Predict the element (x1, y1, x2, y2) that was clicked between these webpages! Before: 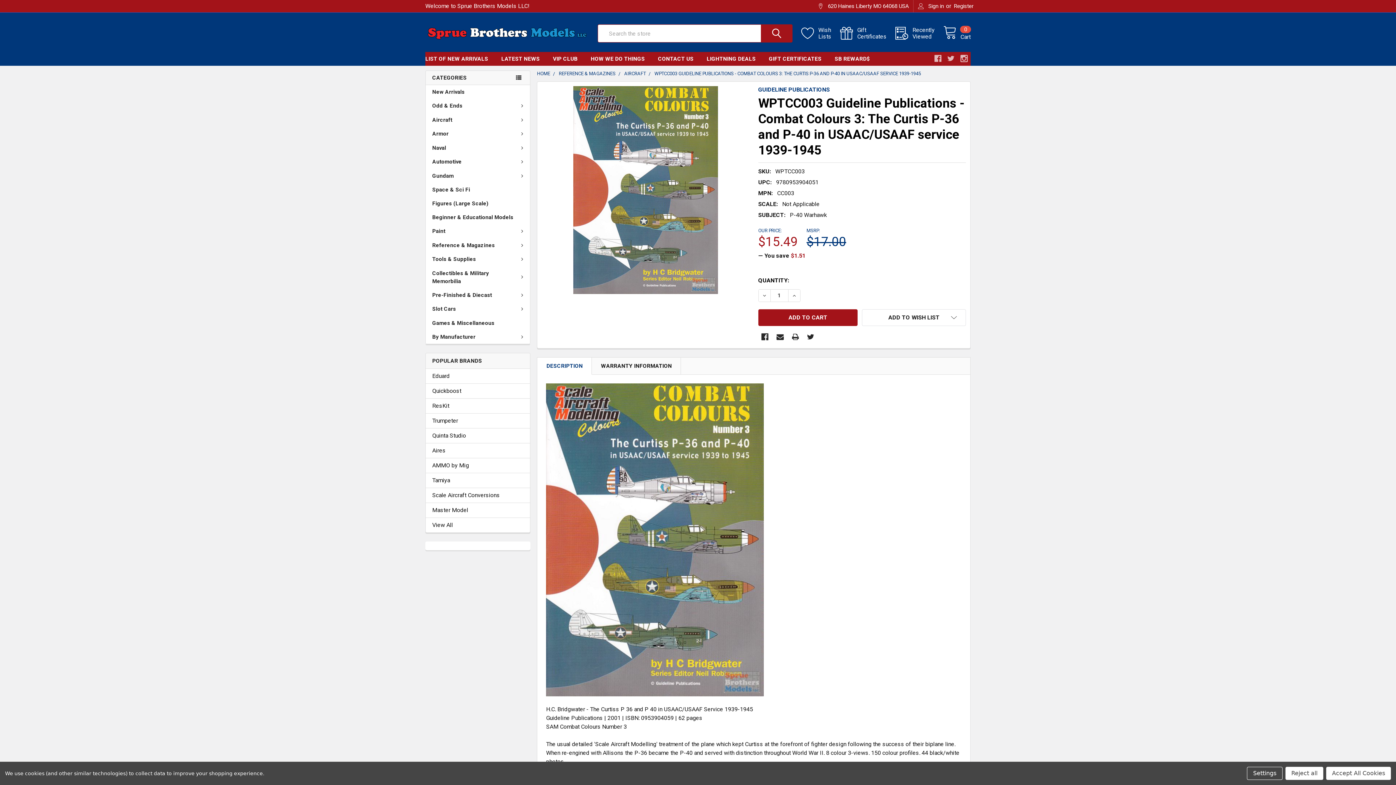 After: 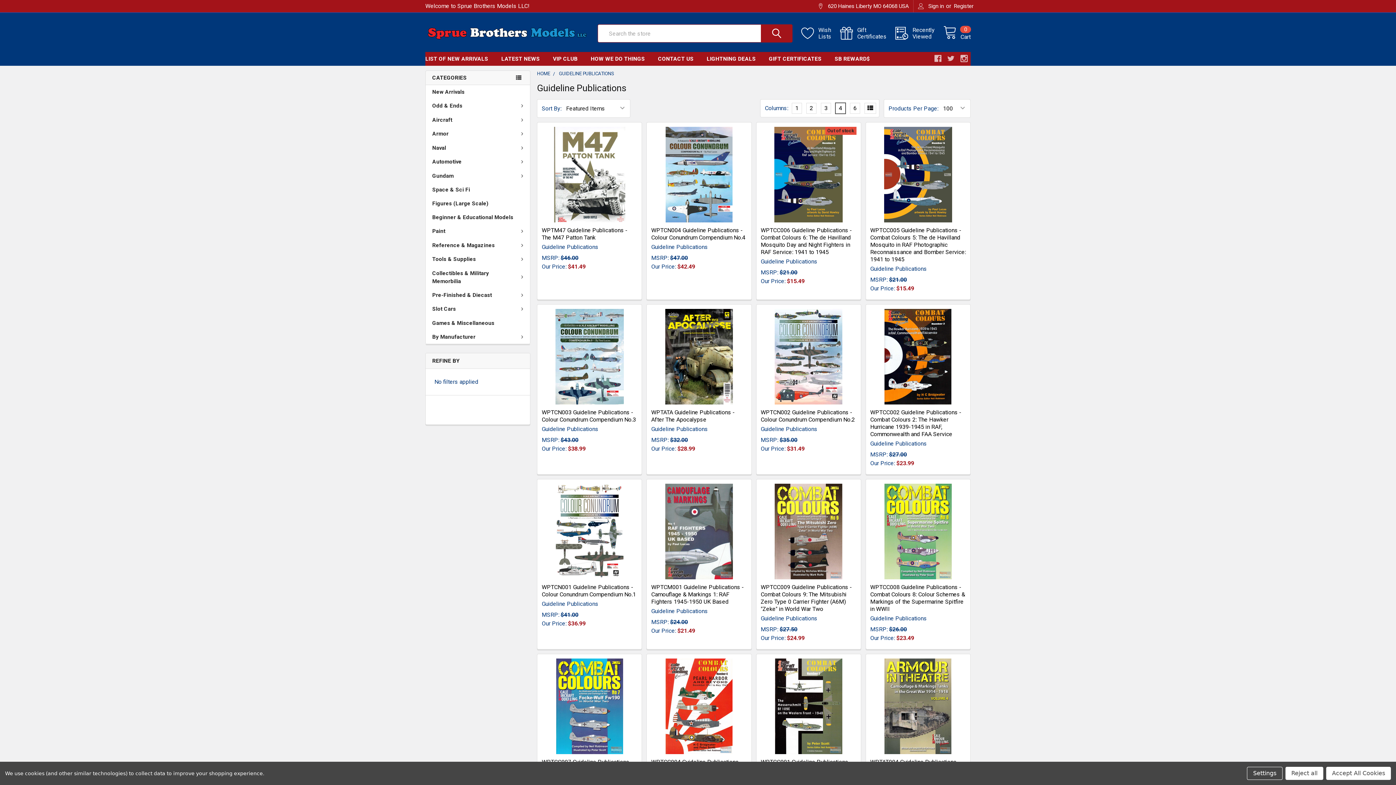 Action: bbox: (758, 86, 830, 93) label: GUIDELINE PUBLICATIONS